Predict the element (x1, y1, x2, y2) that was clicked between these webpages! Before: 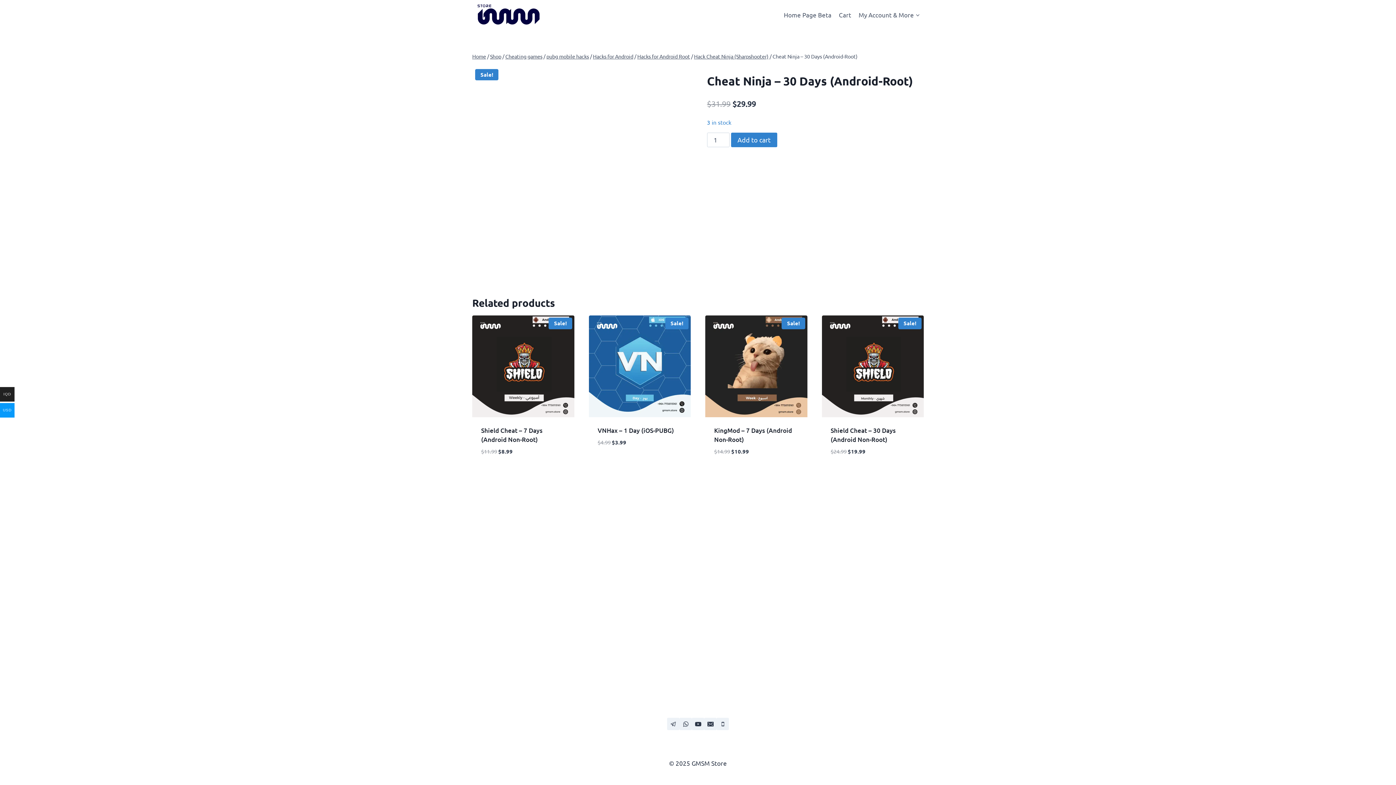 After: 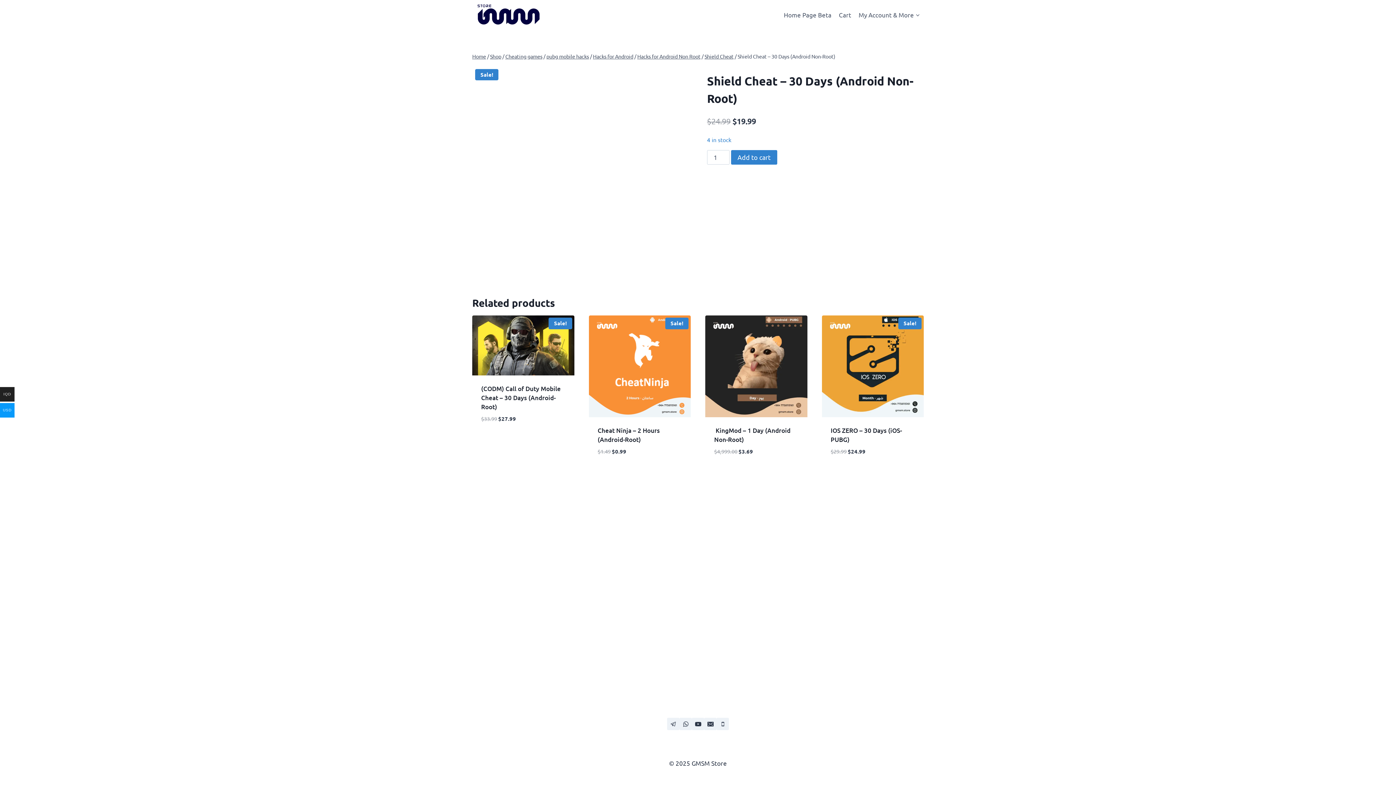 Action: label: Shield Cheat – 30 Days (Android Non-Root) bbox: (830, 426, 896, 444)